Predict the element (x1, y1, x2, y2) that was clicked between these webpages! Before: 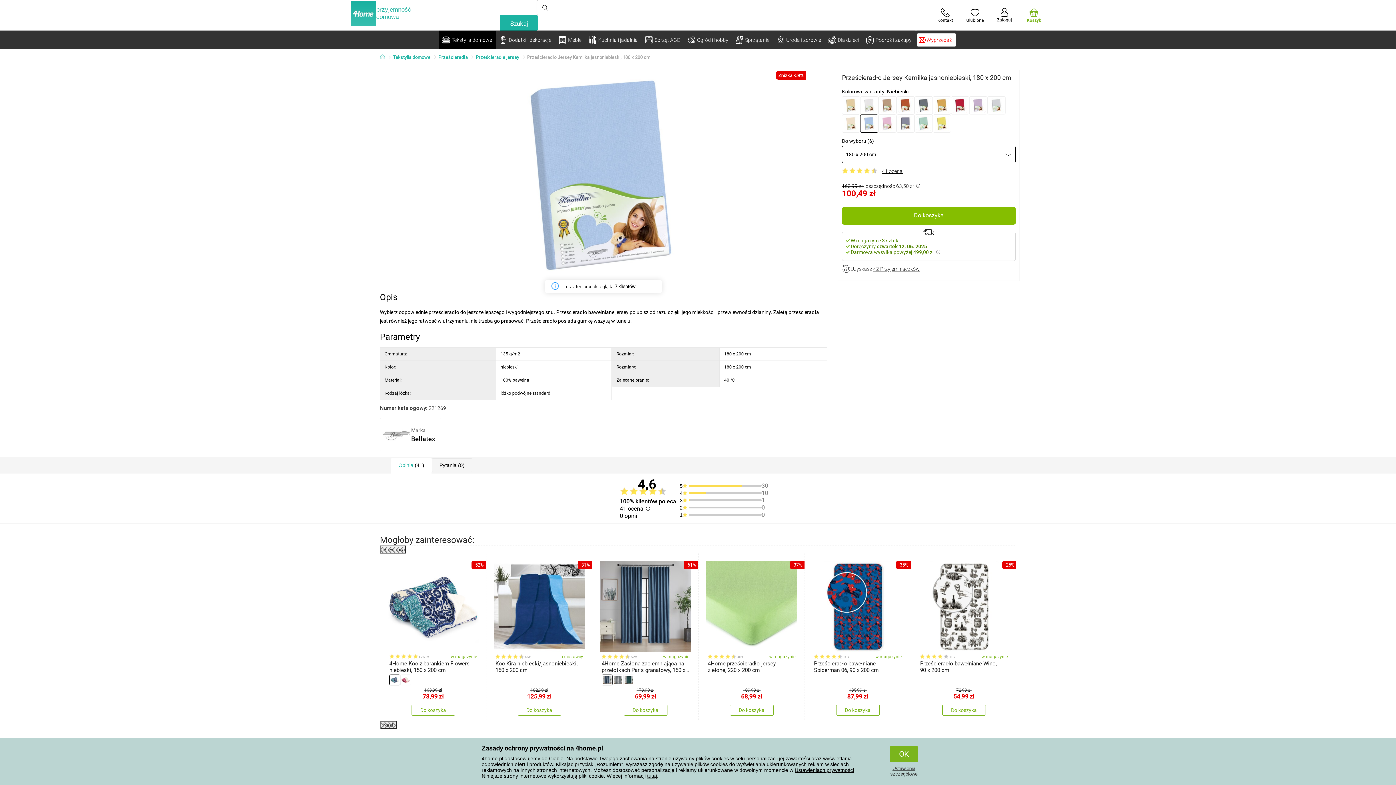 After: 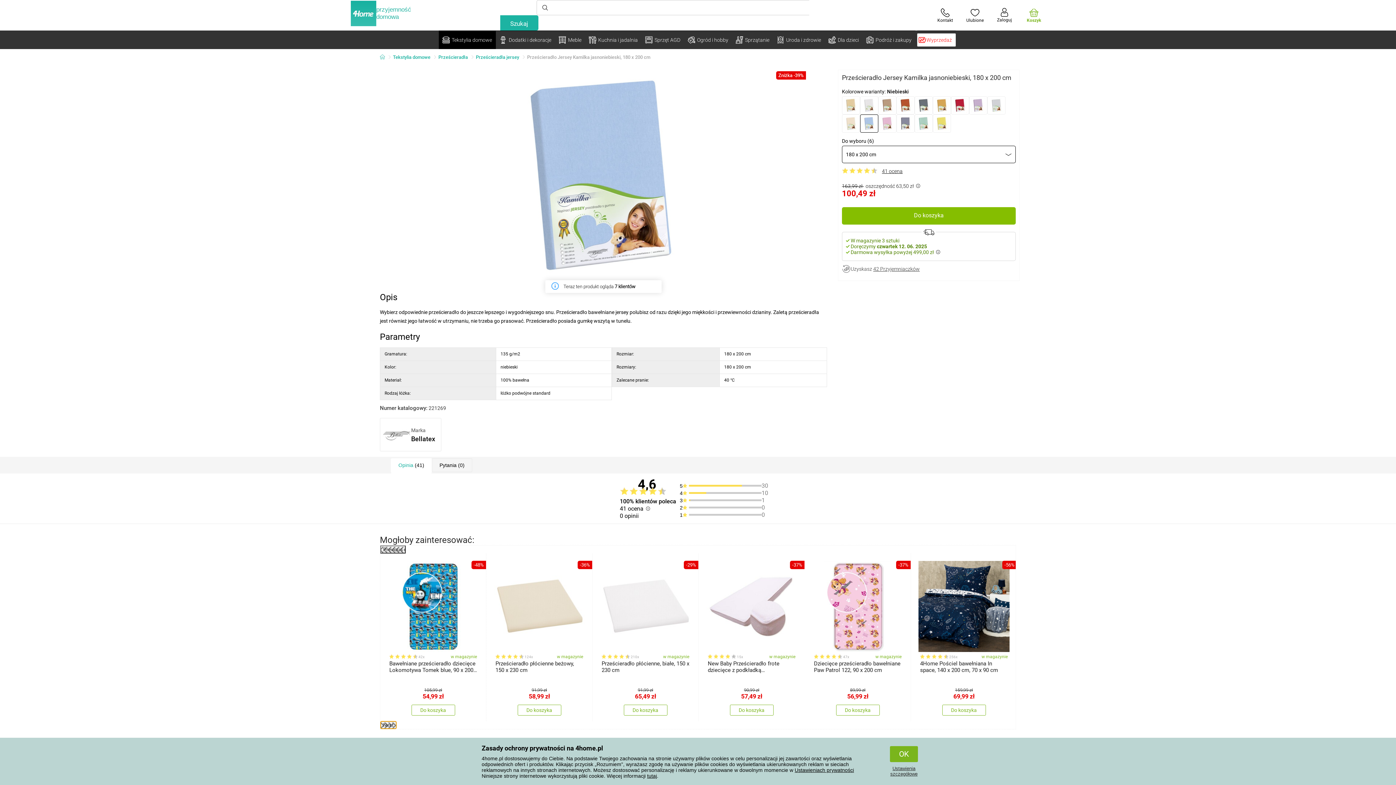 Action: label: Next bbox: (380, 721, 396, 729)